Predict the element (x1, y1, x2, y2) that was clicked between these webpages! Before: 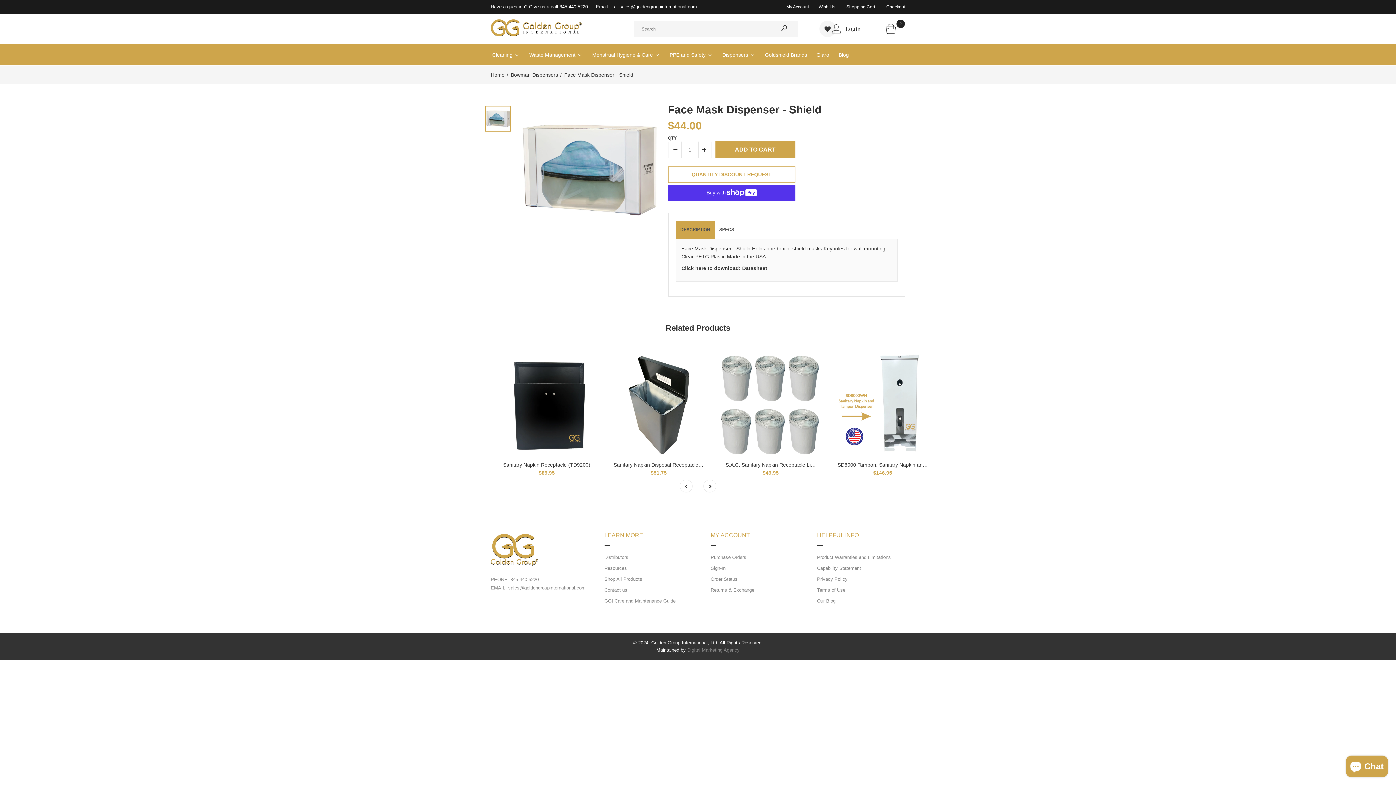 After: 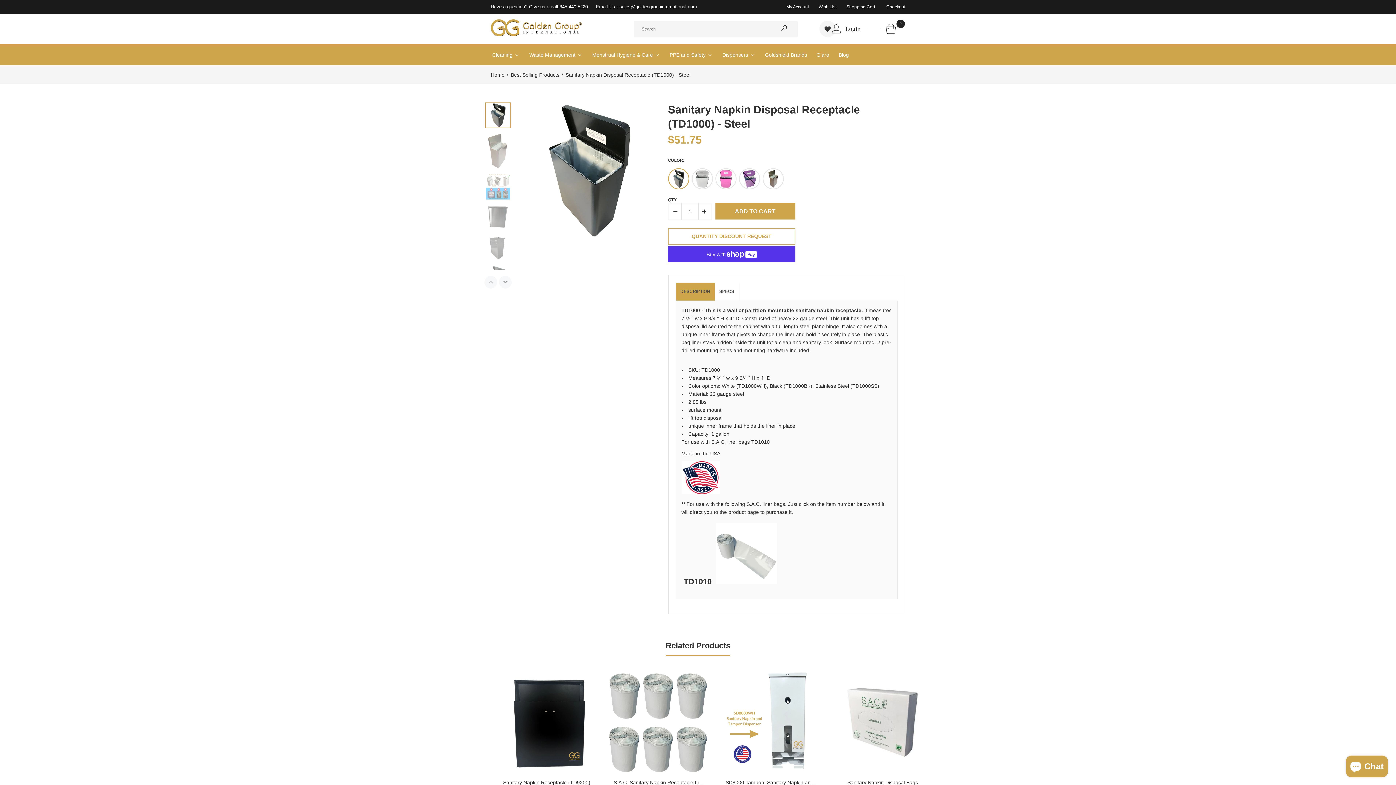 Action: bbox: (613, 462, 738, 467) label: Sanitary Napkin Disposal Receptacle (TD1000) - Steel